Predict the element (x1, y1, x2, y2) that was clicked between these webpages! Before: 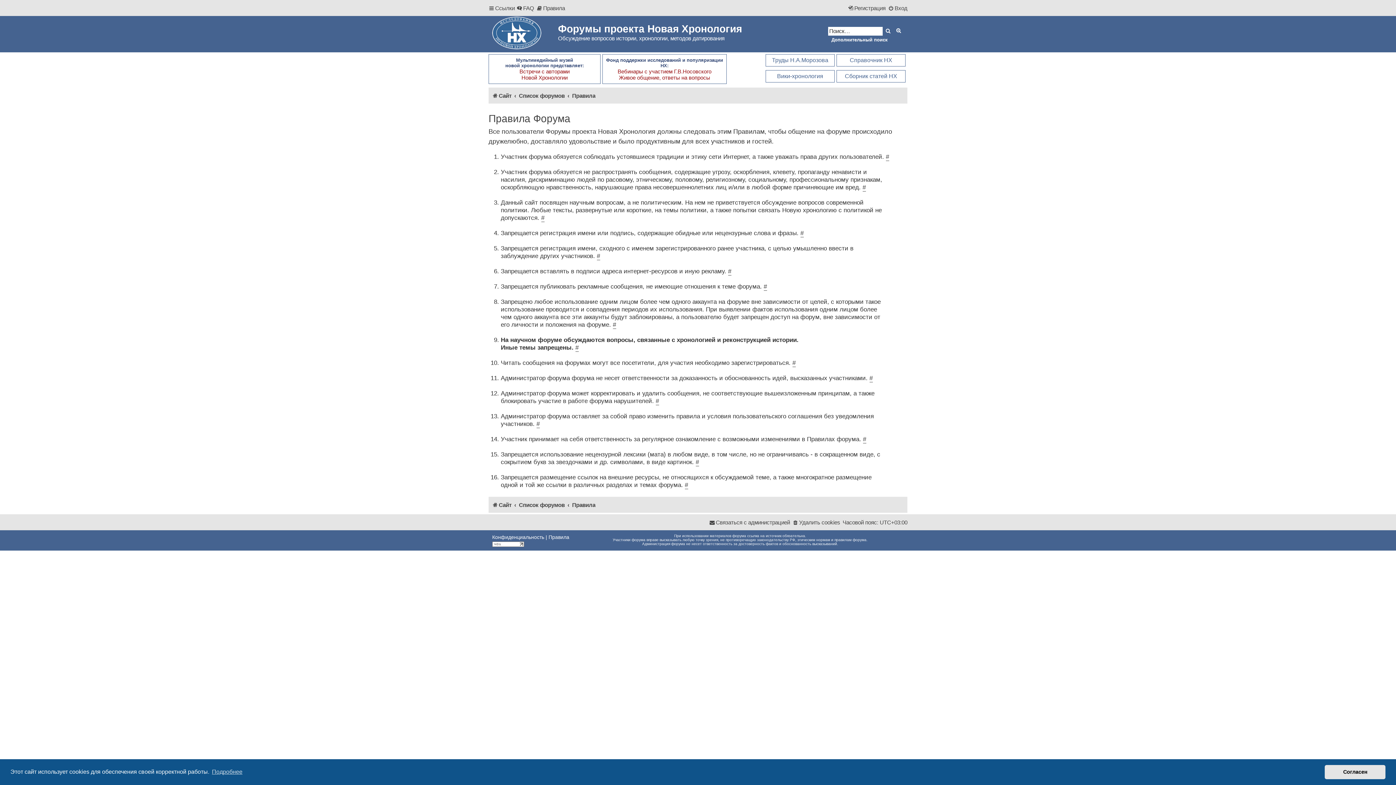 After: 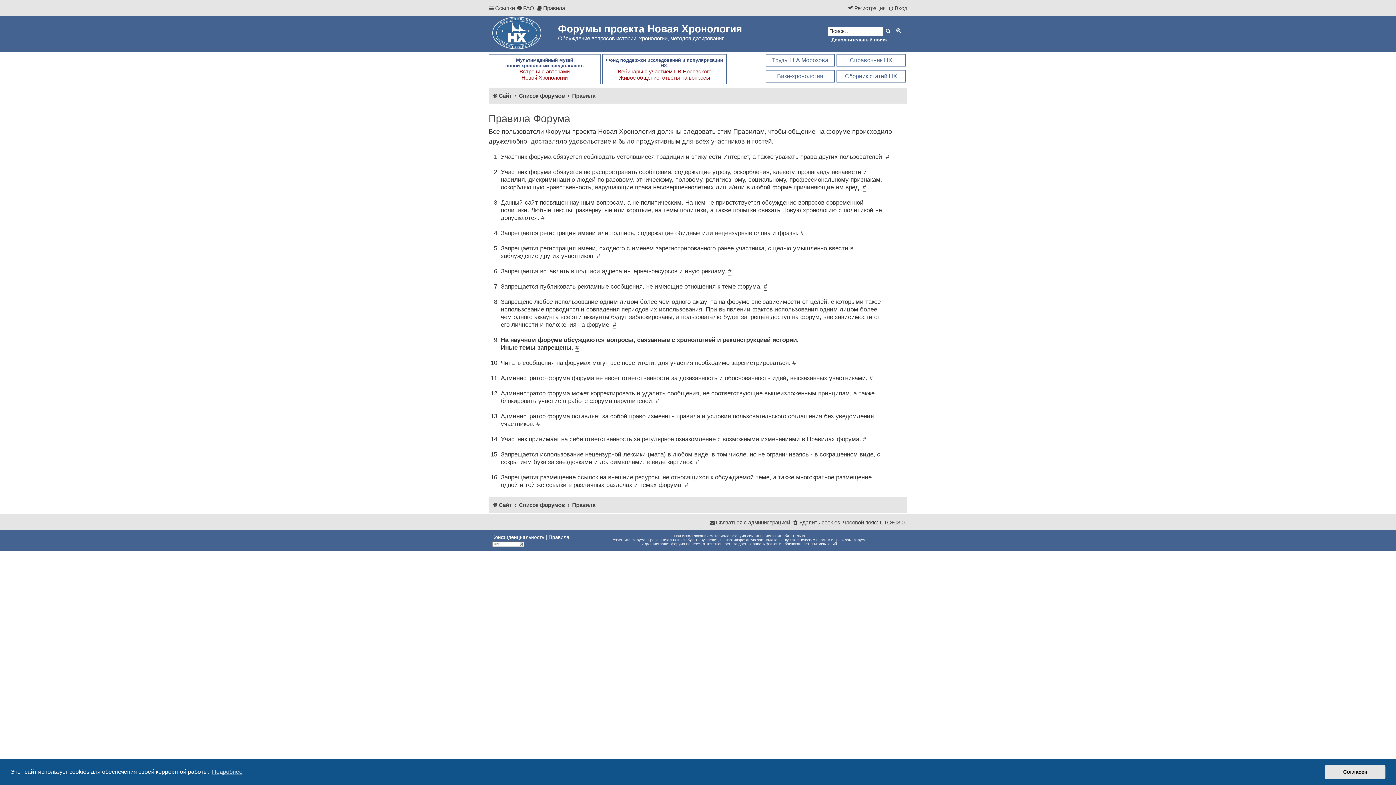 Action: label: Правила bbox: (572, 89, 595, 101)